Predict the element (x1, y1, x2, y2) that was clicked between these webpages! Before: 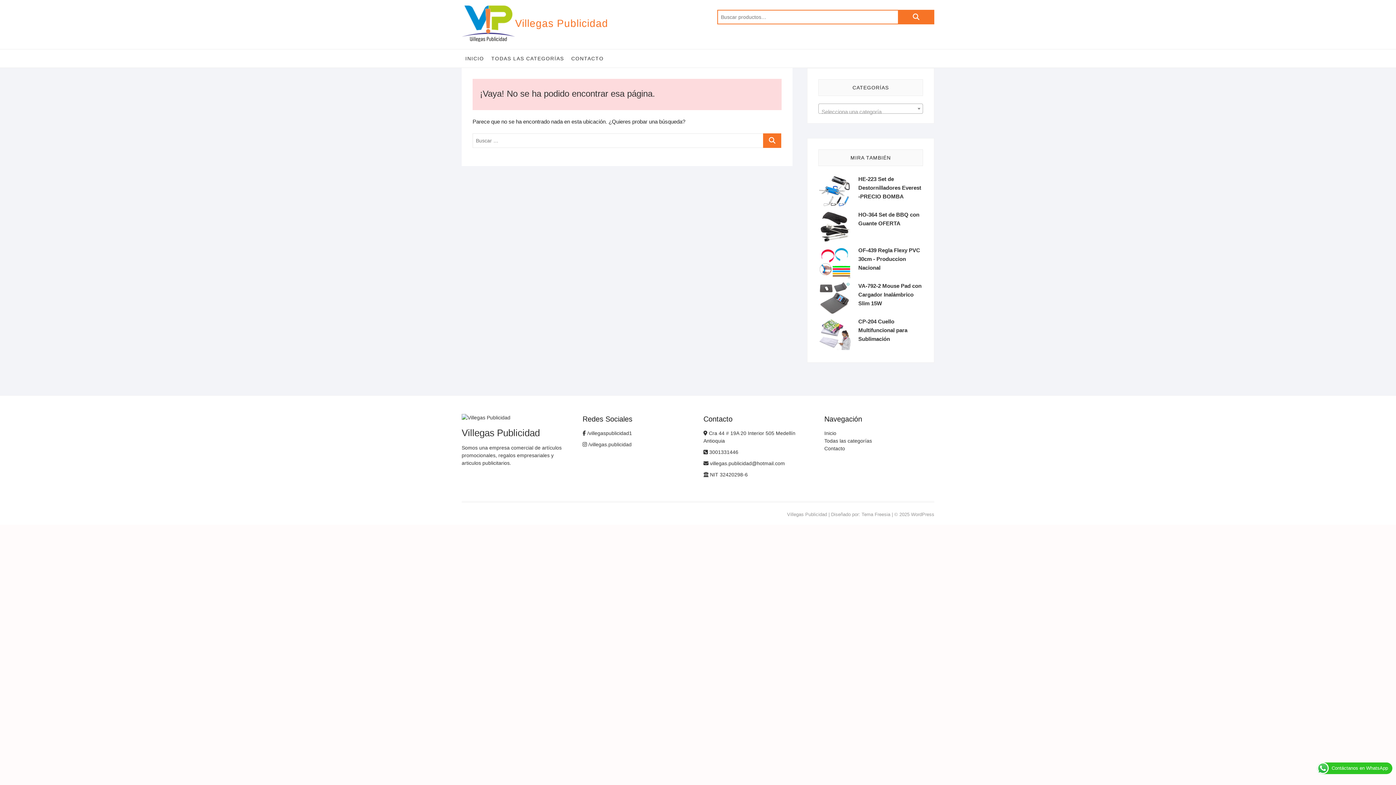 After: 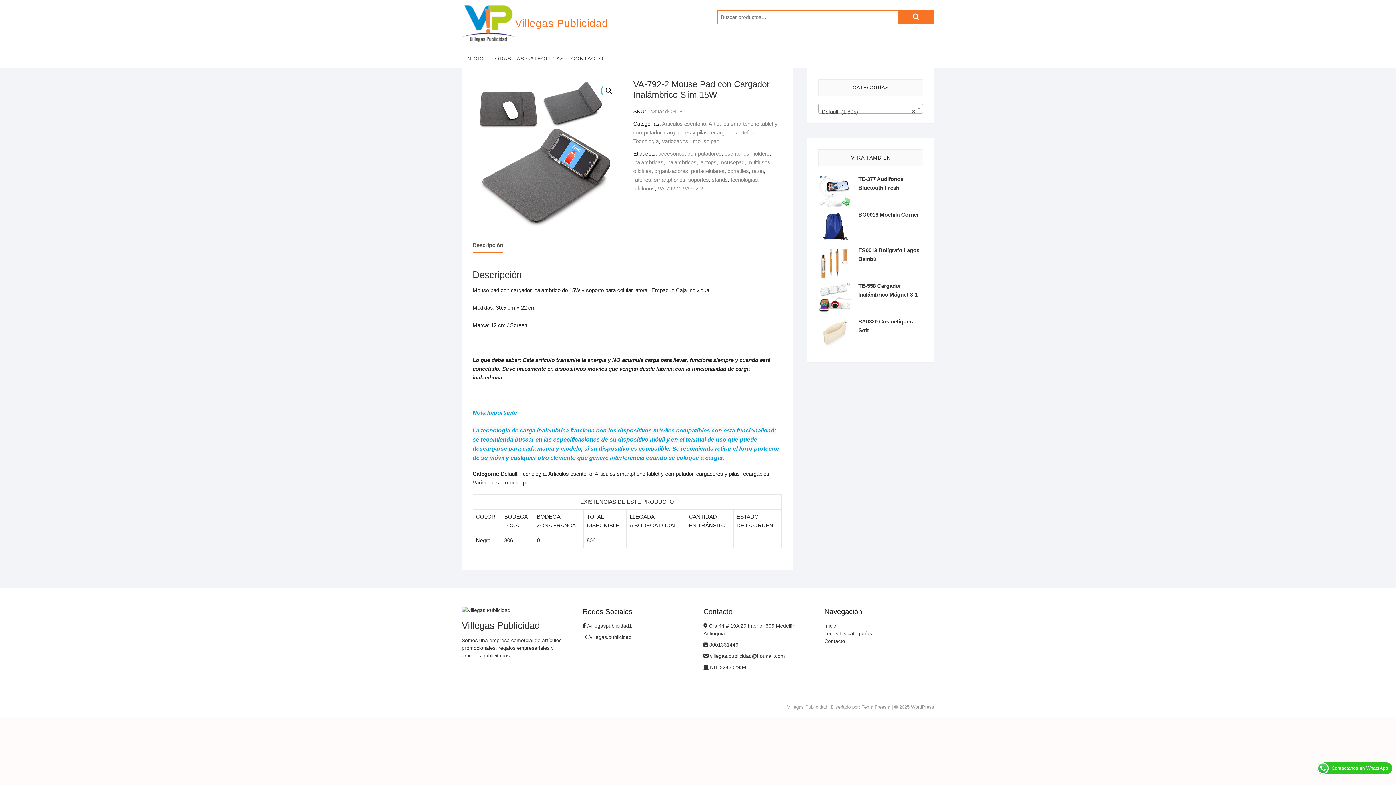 Action: label: VA-792-2 Mouse Pad con Cargador Inalámbrico Slim 15W bbox: (818, 281, 923, 308)